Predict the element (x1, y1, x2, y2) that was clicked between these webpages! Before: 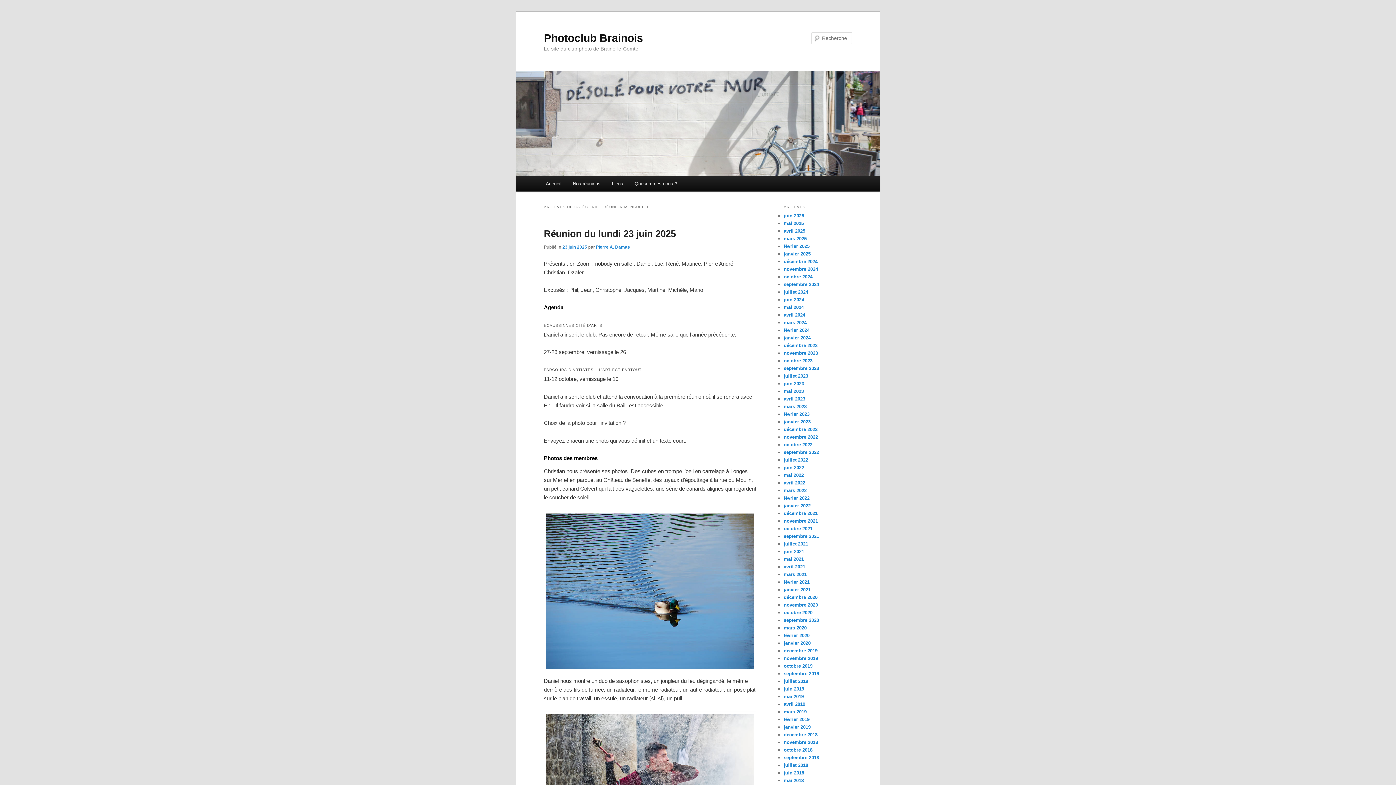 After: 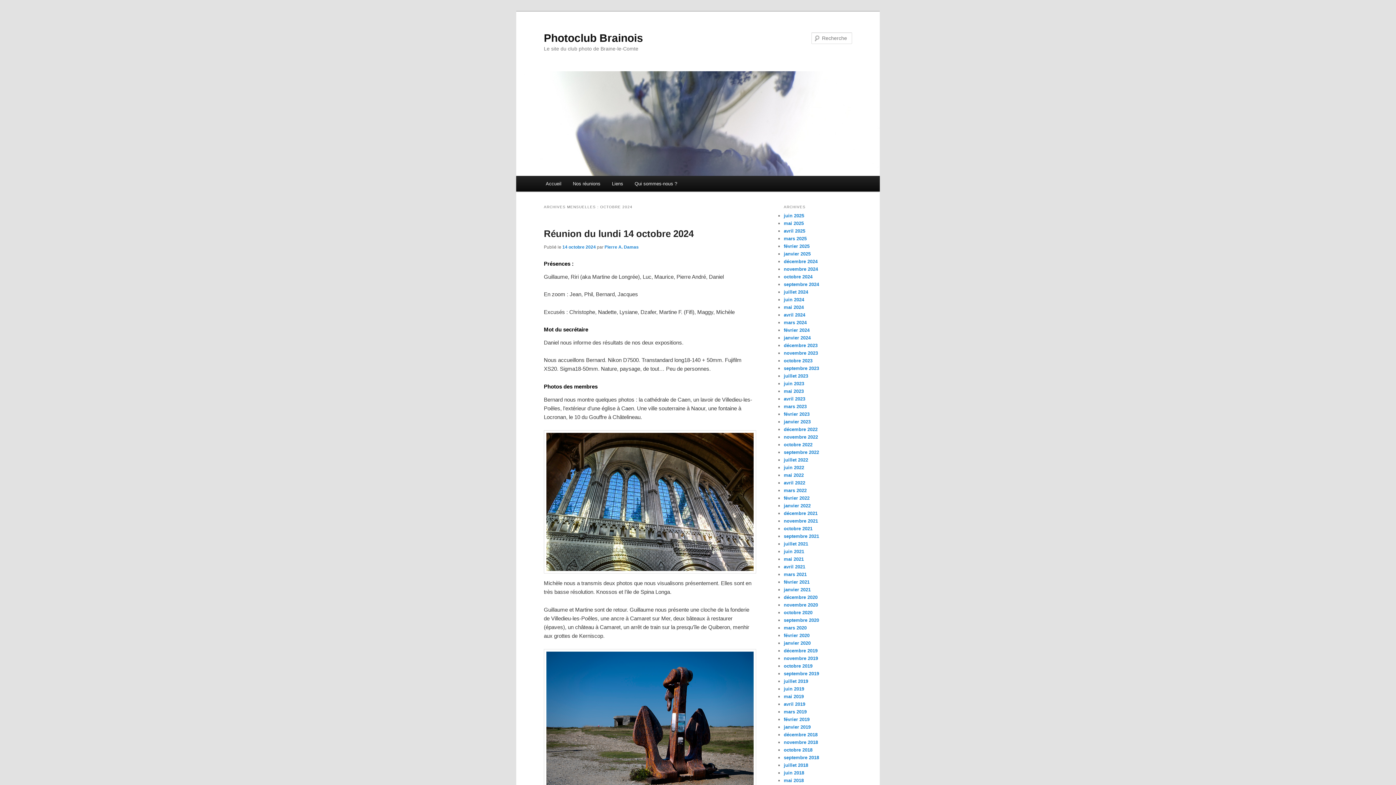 Action: label: octobre 2024 bbox: (784, 274, 812, 279)